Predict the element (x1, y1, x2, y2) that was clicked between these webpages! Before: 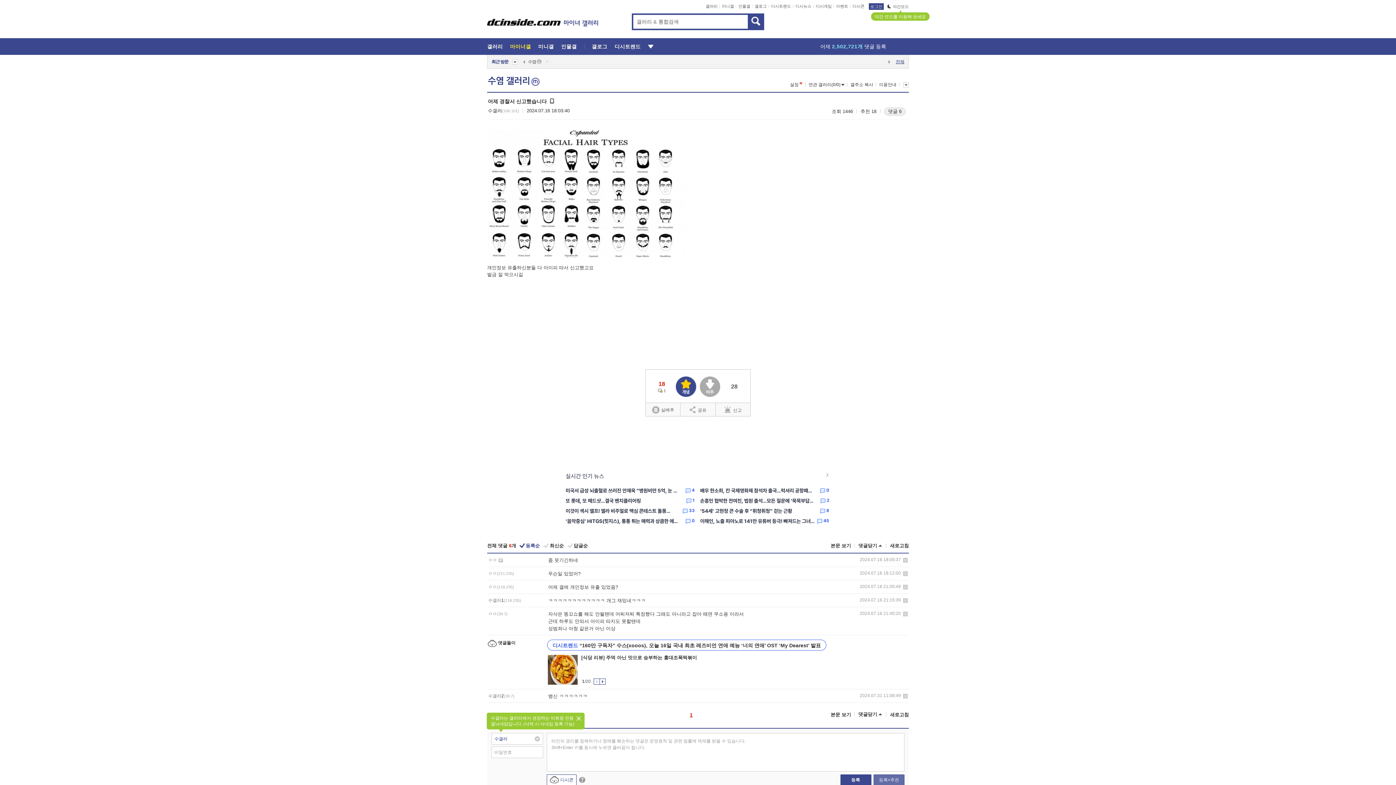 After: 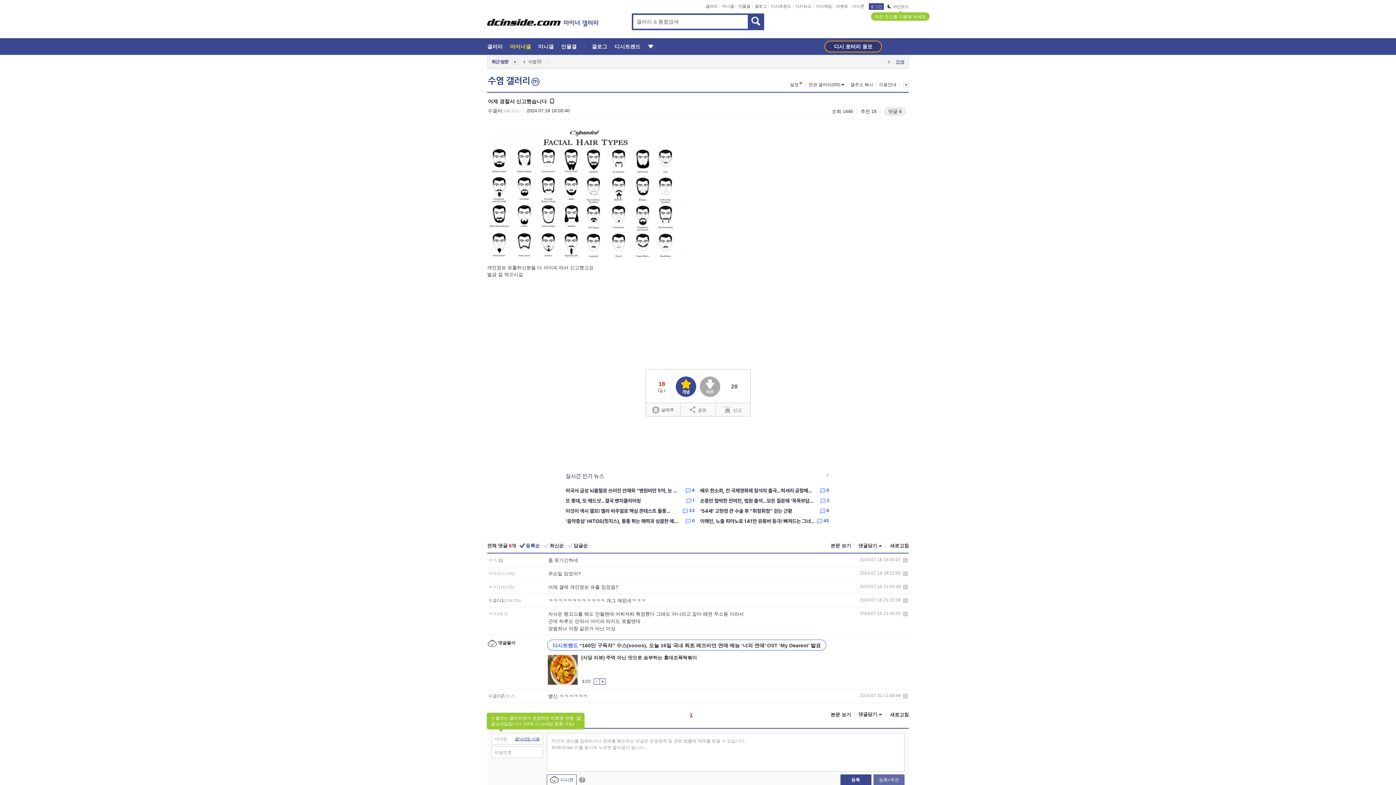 Action: bbox: (534, 736, 540, 742)